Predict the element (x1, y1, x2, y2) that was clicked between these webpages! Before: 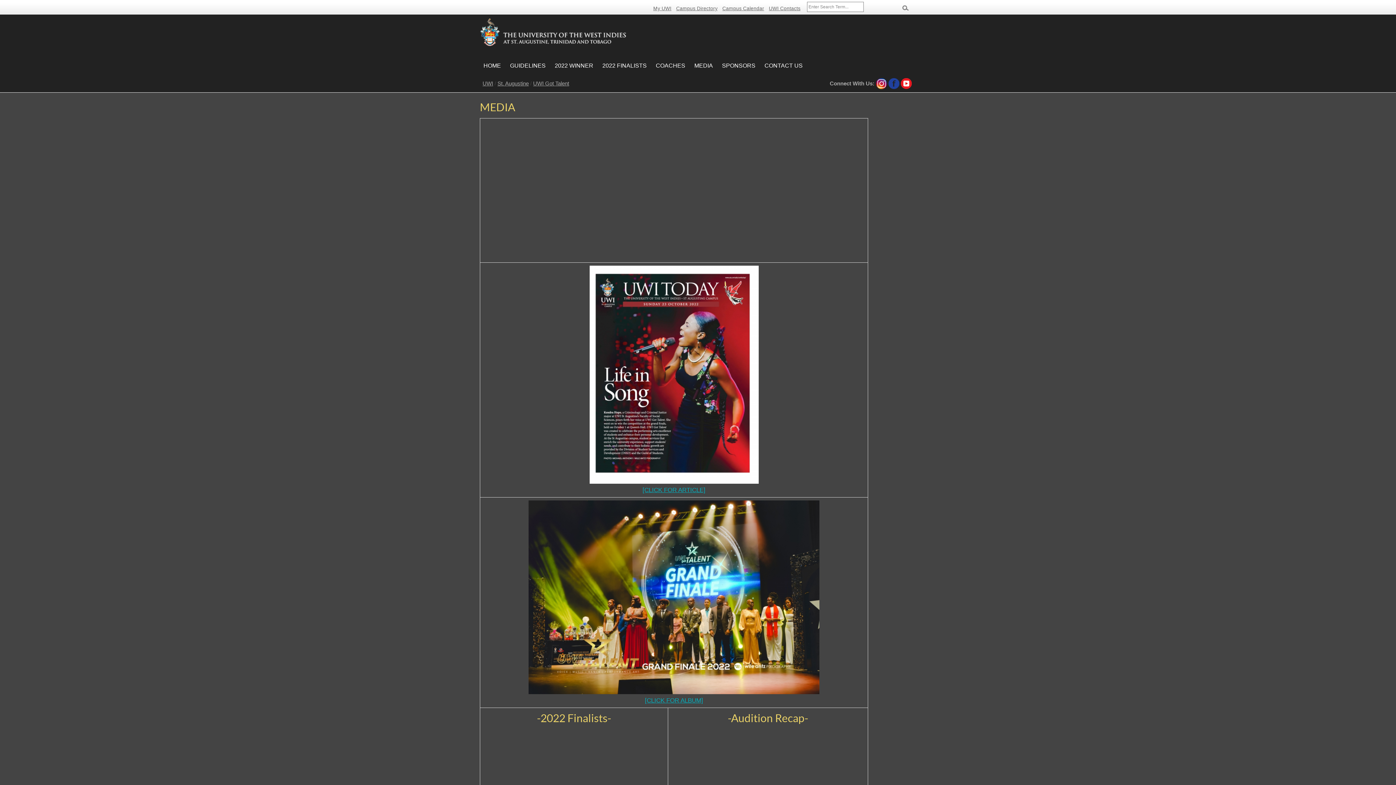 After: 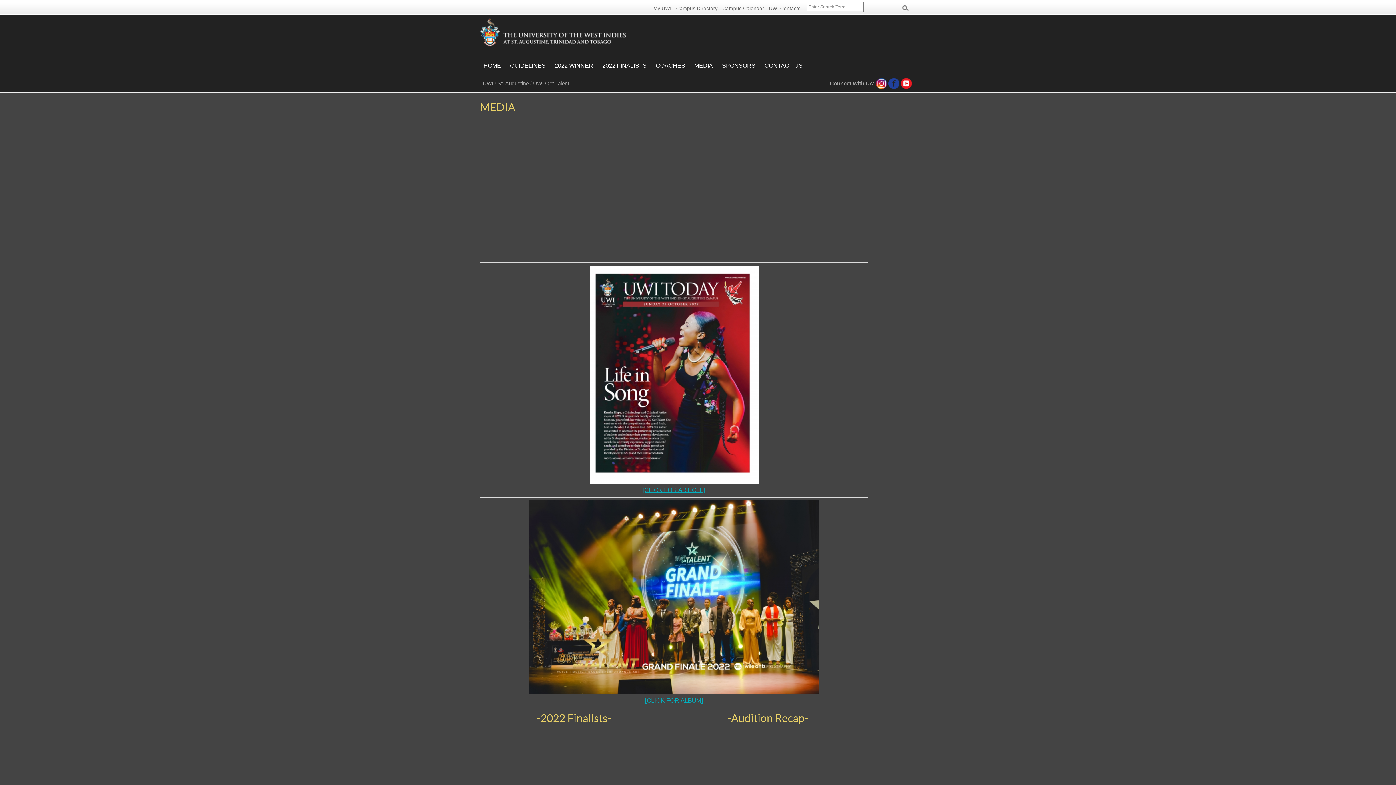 Action: bbox: (900, 80, 911, 86)